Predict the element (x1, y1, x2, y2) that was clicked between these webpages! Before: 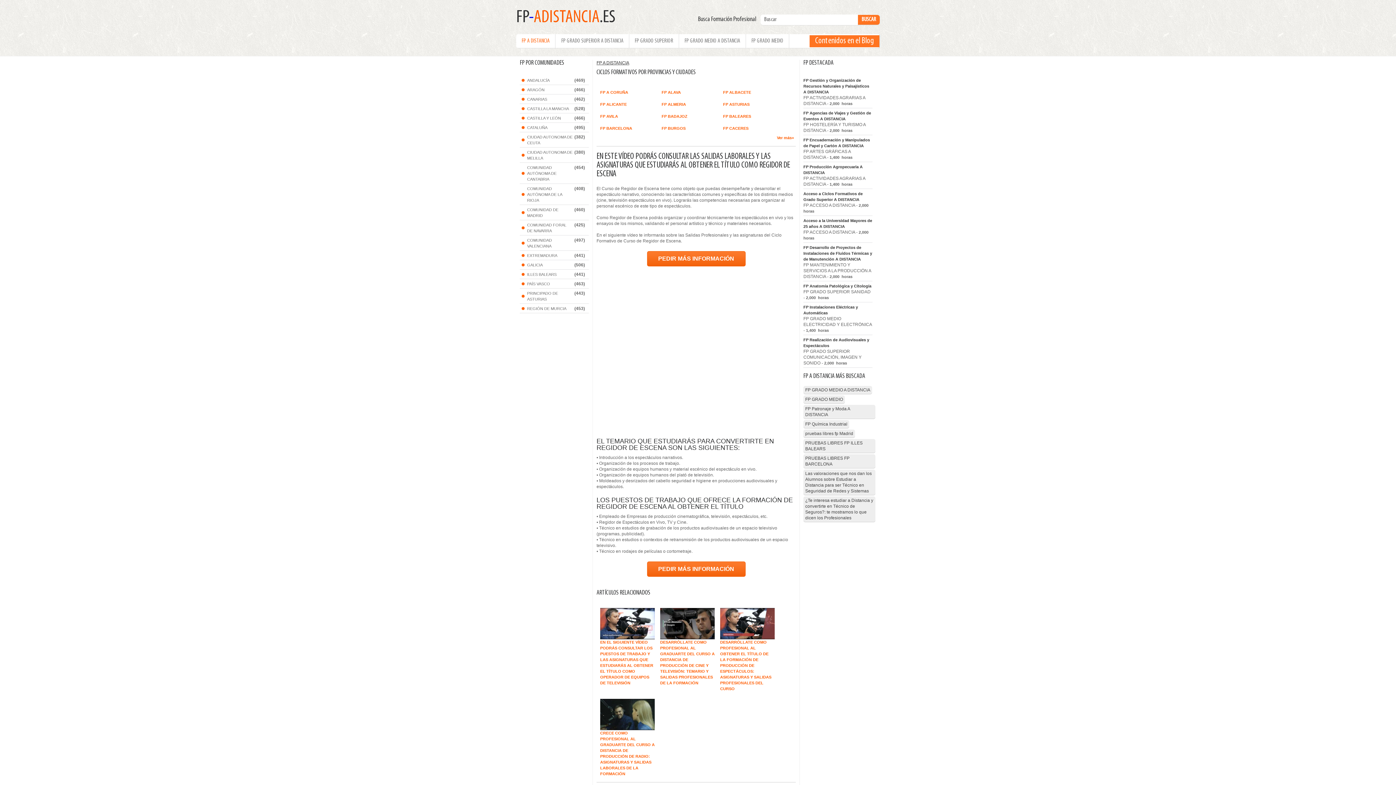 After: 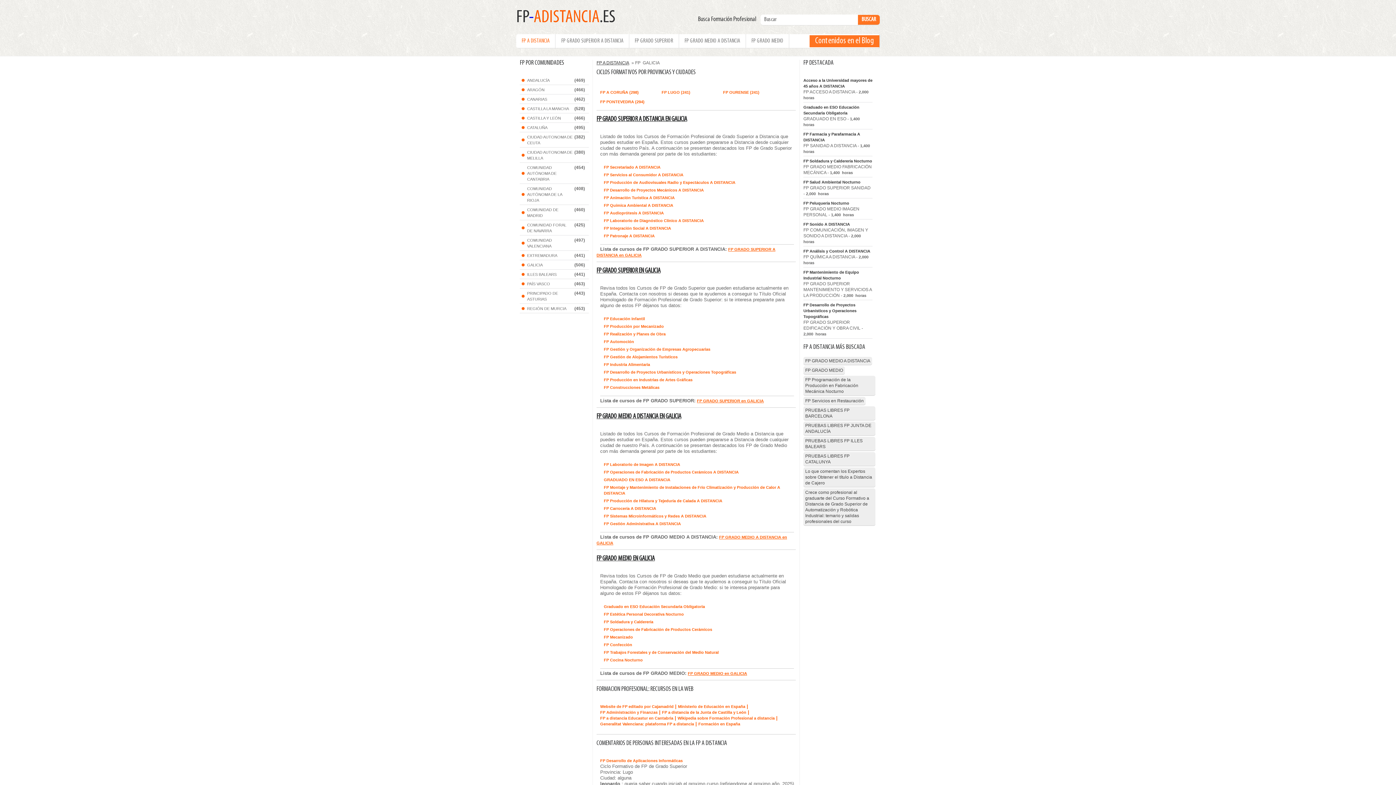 Action: label: GALICIA bbox: (521, 260, 574, 269)